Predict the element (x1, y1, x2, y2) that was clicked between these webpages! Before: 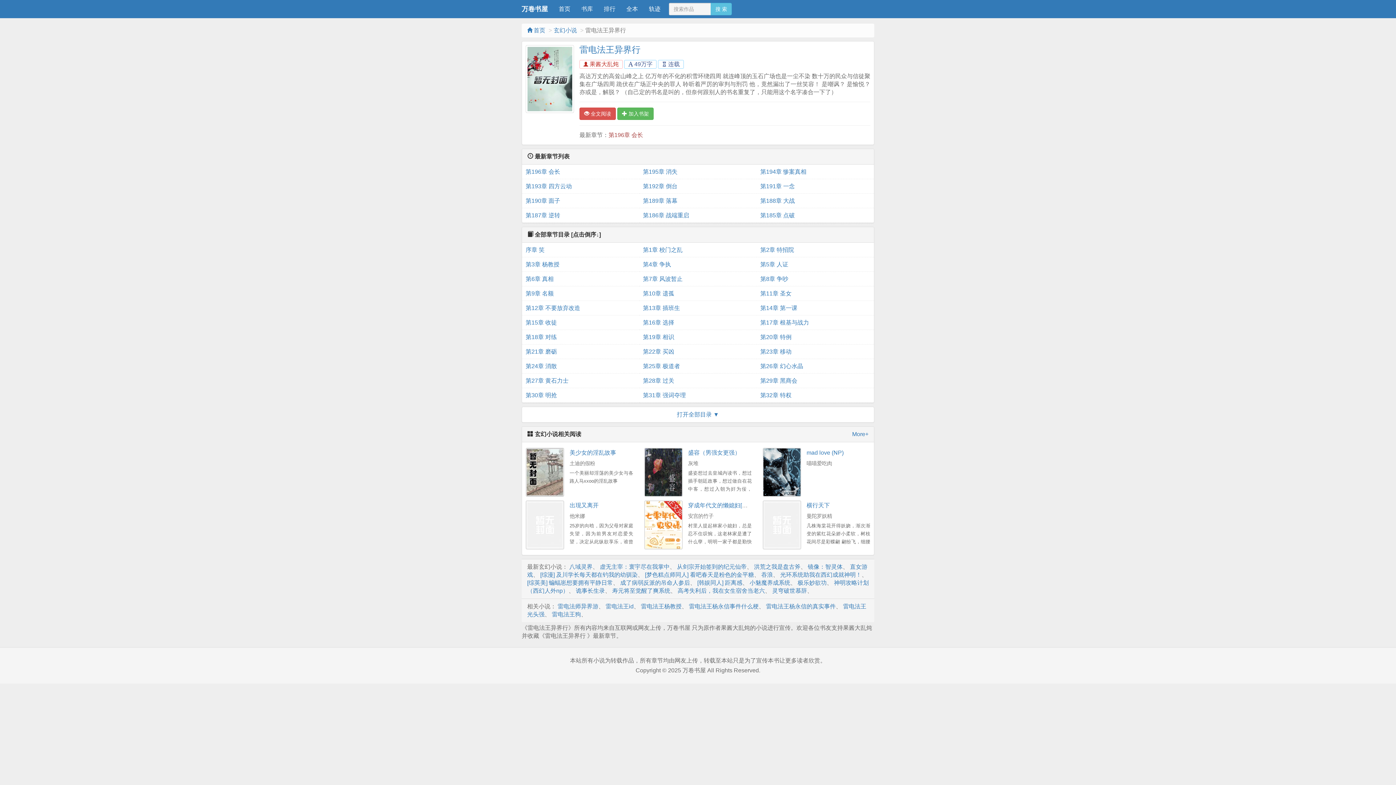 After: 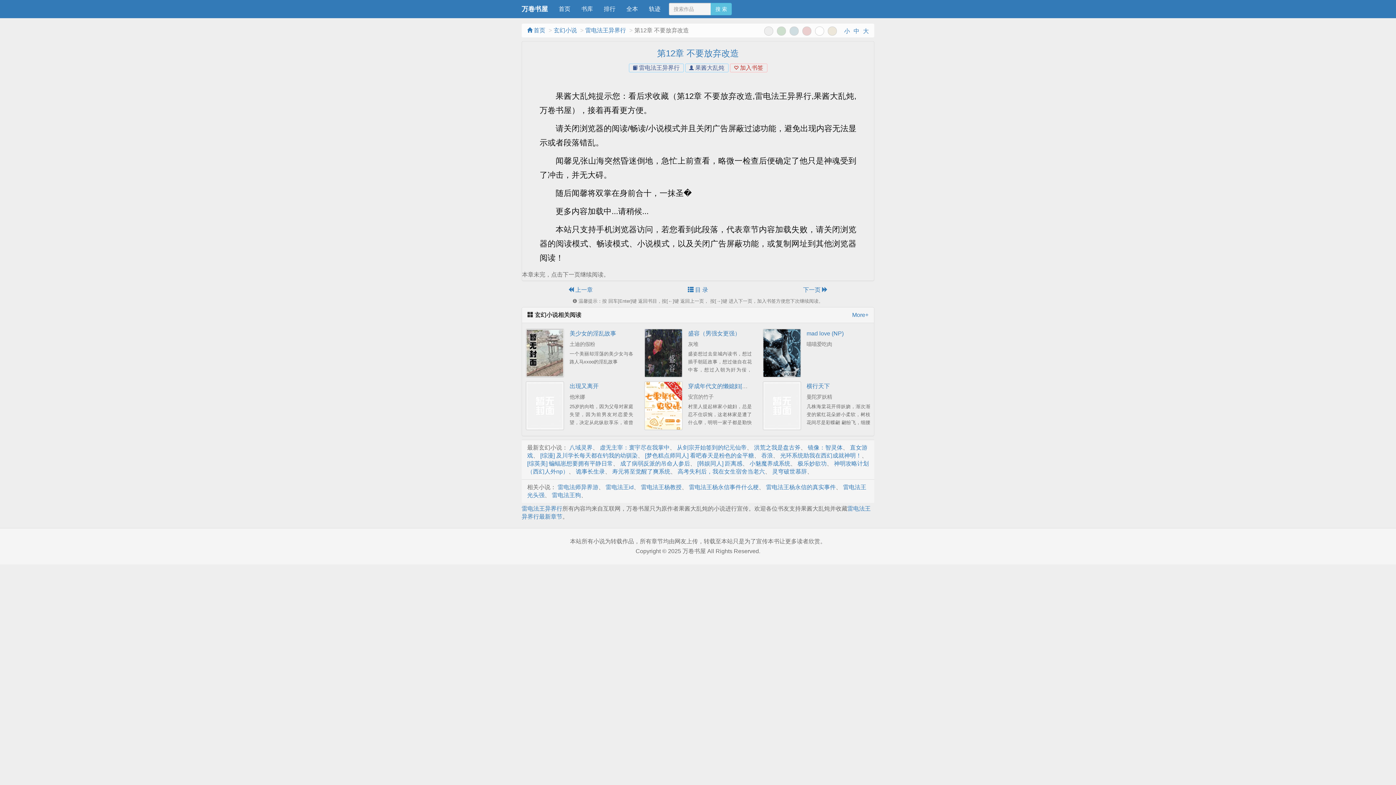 Action: label: 第12章 不要放弃改造 bbox: (525, 301, 635, 315)